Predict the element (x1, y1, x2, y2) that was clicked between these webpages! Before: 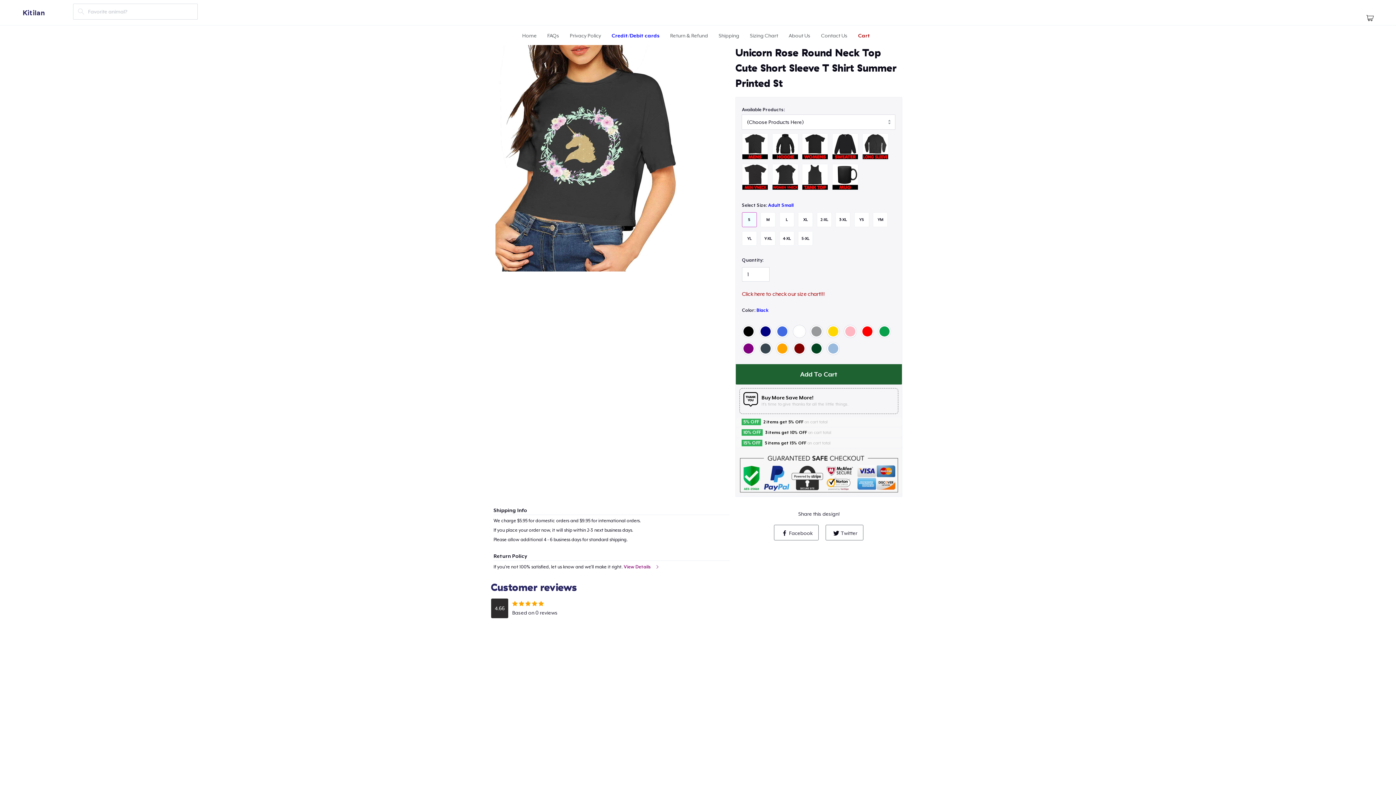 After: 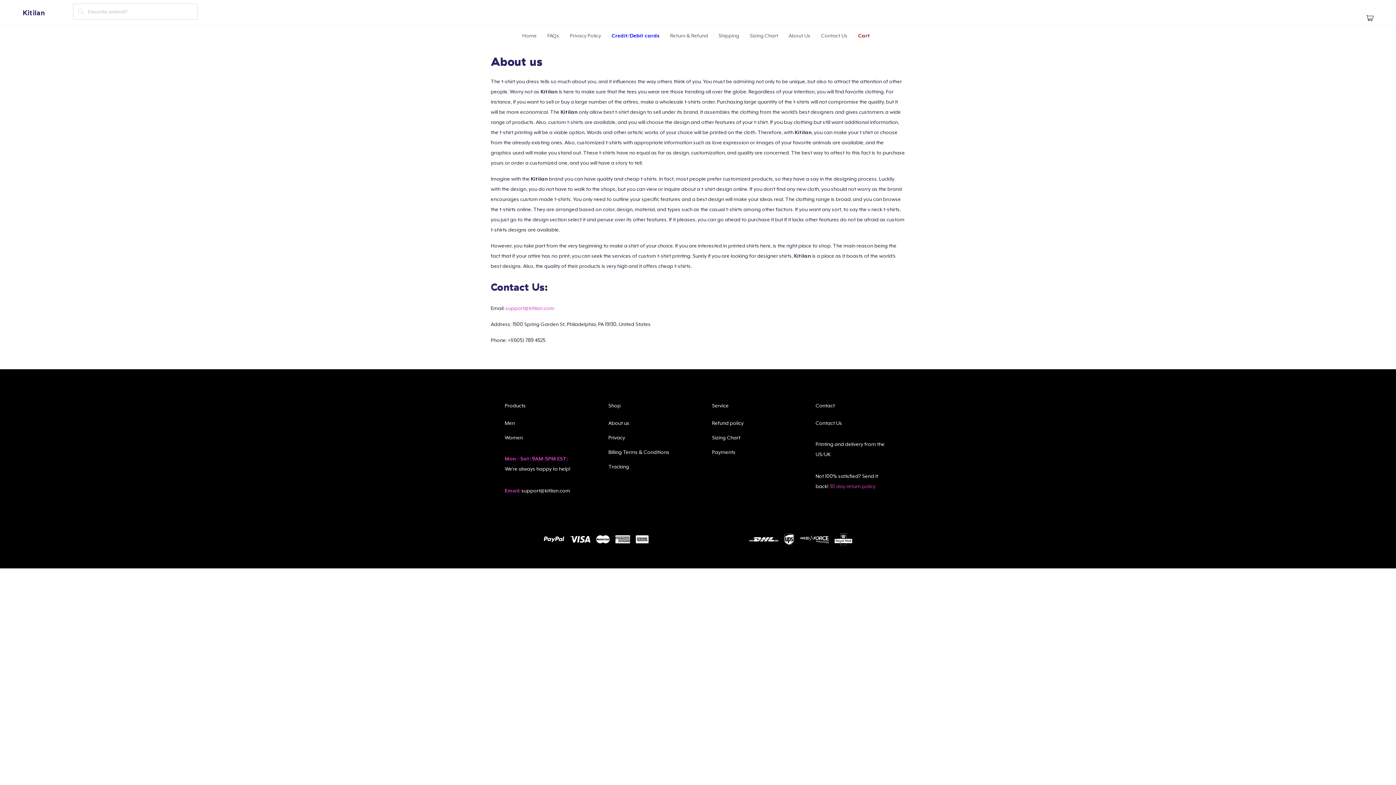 Action: bbox: (788, 32, 810, 38) label: About Us